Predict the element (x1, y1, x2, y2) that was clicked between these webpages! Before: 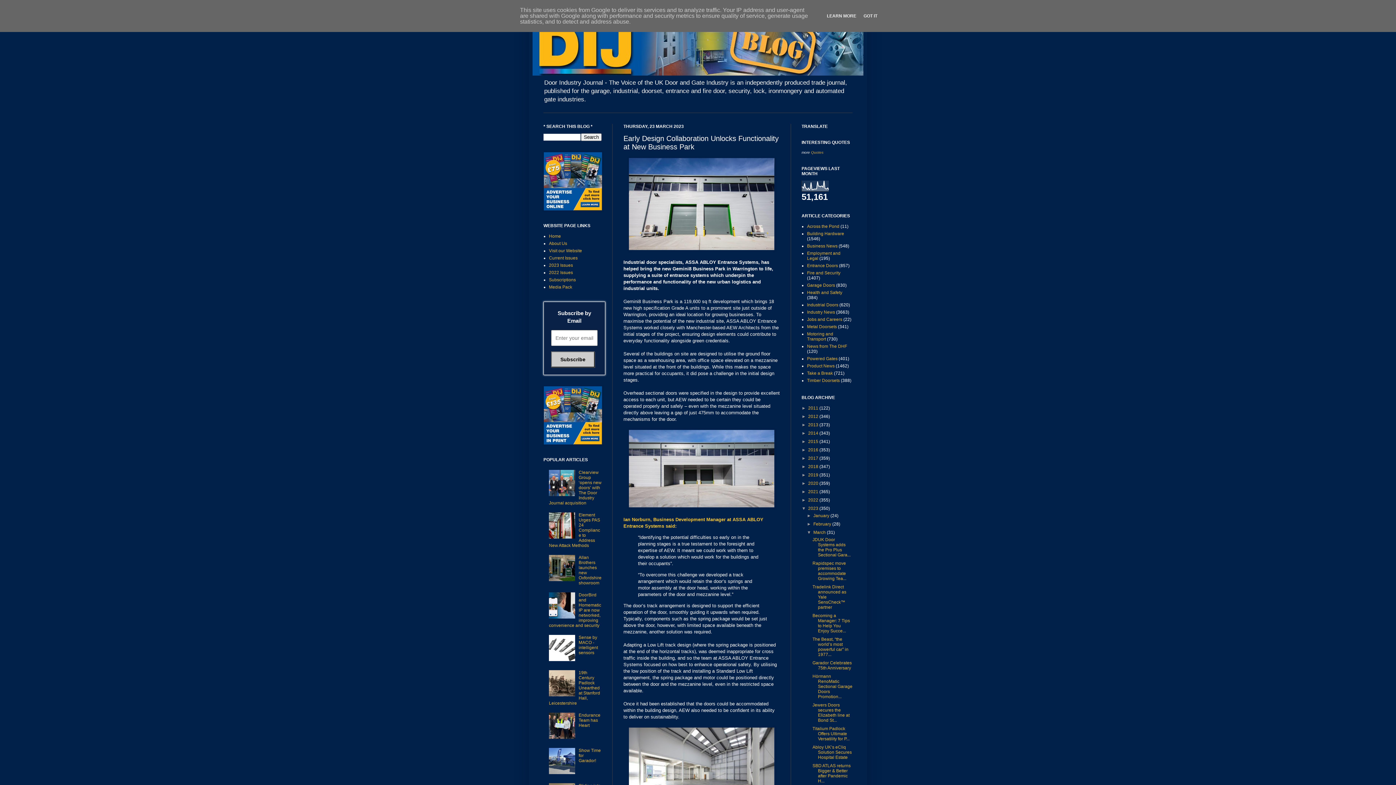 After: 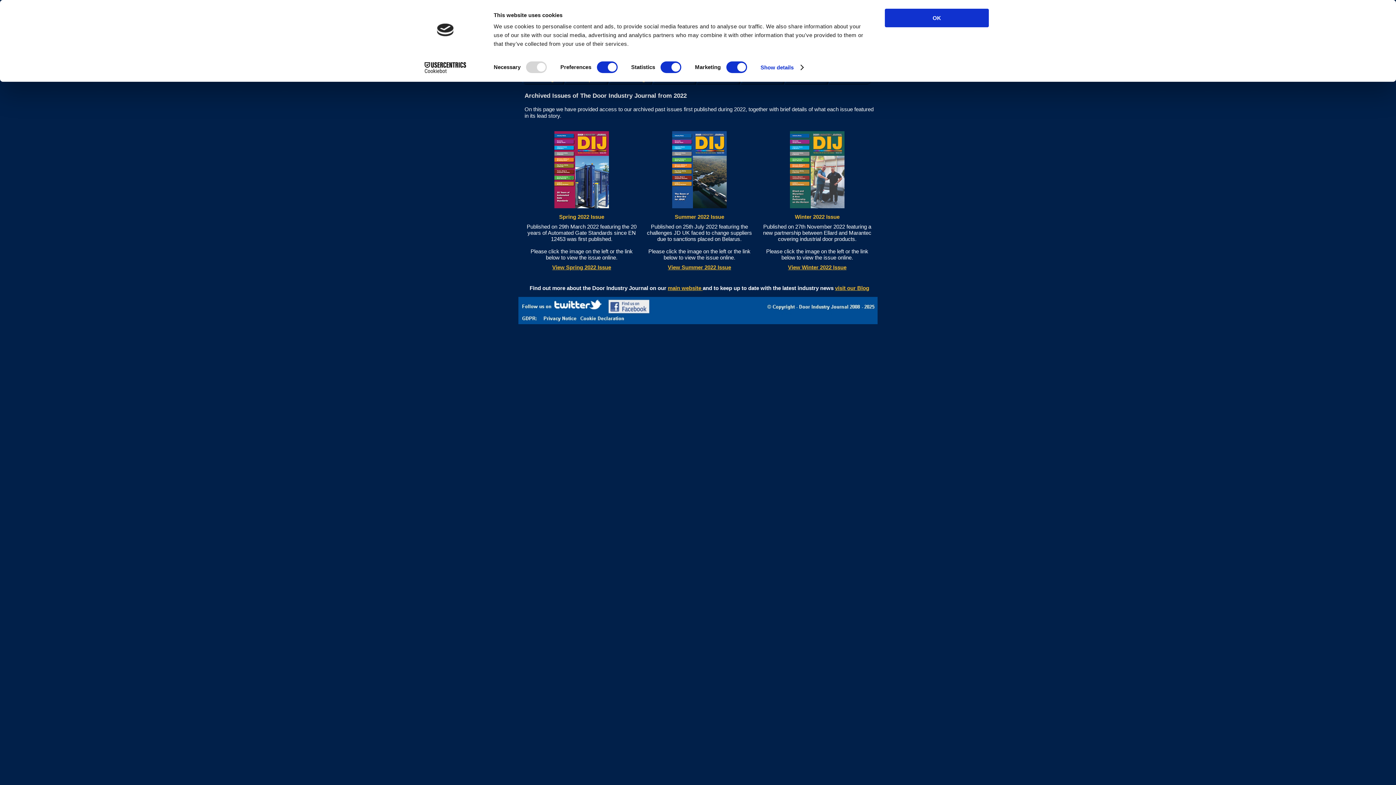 Action: label: 2022 Issues bbox: (549, 270, 573, 275)